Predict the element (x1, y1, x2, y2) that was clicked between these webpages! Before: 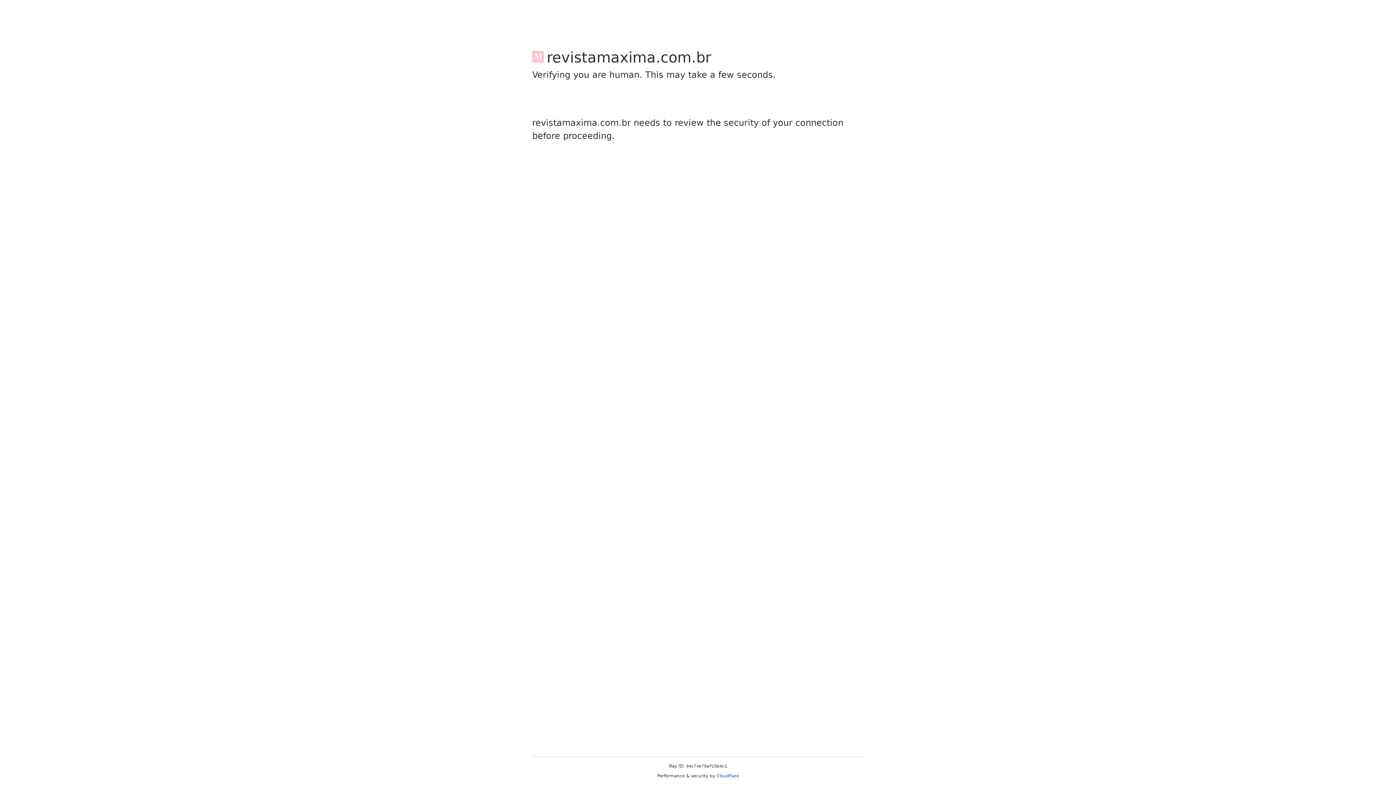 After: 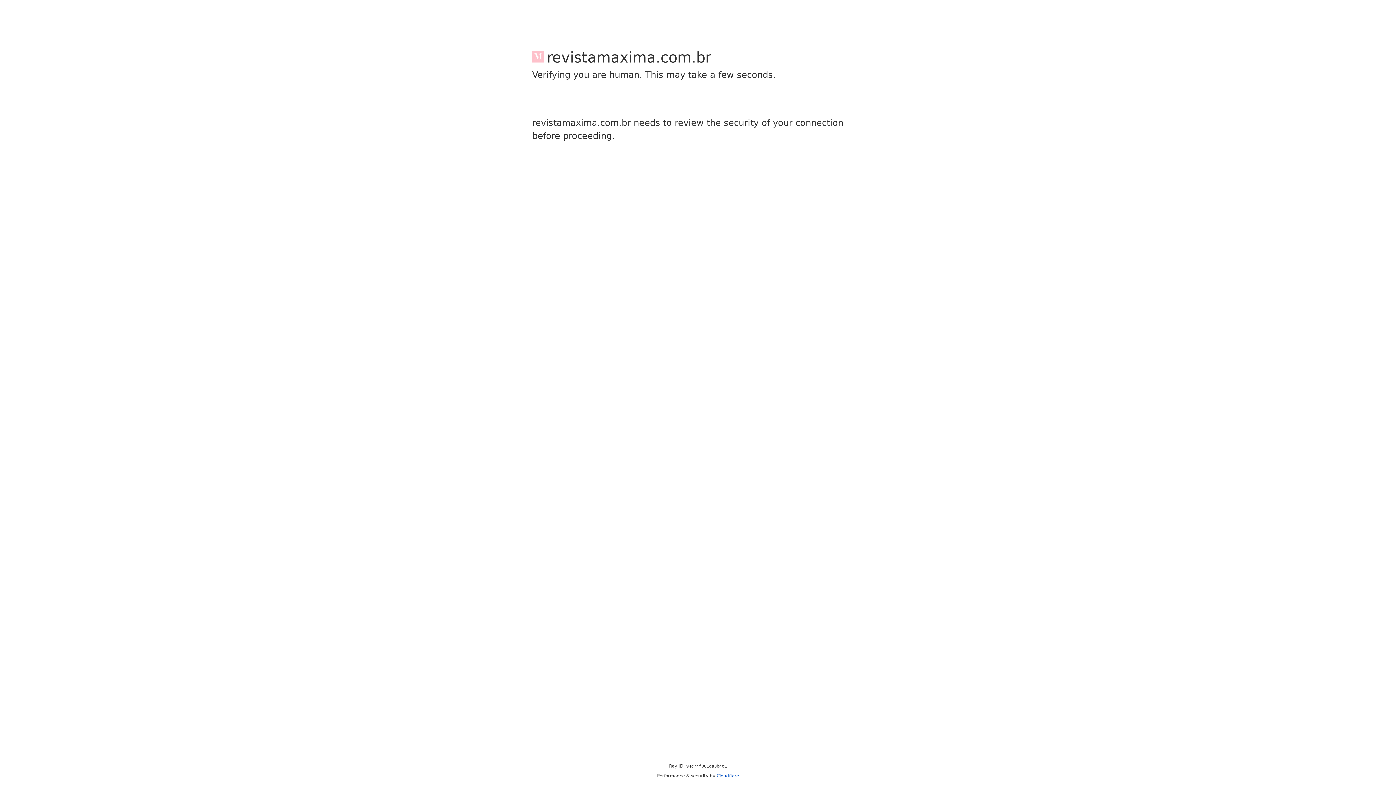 Action: bbox: (716, 773, 739, 778) label: Cloudflare